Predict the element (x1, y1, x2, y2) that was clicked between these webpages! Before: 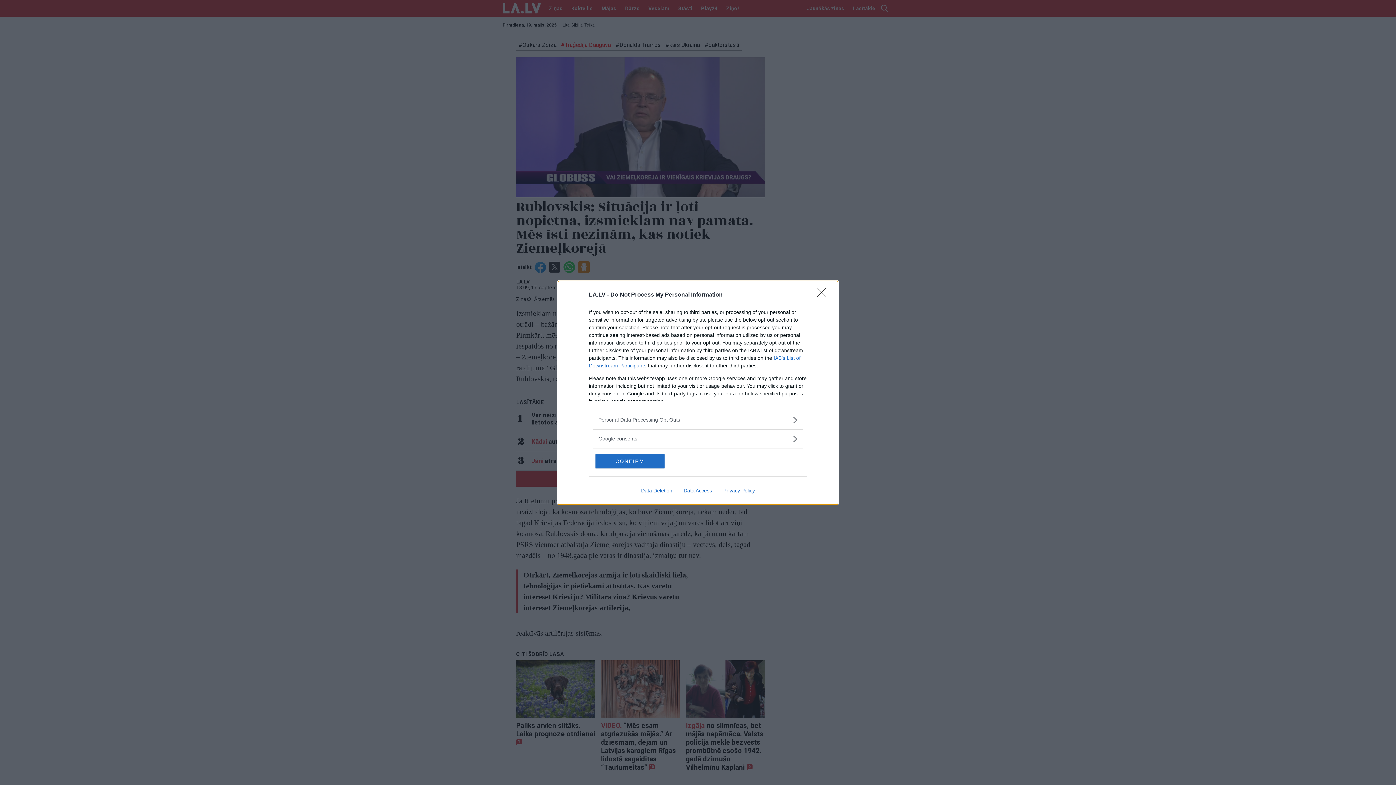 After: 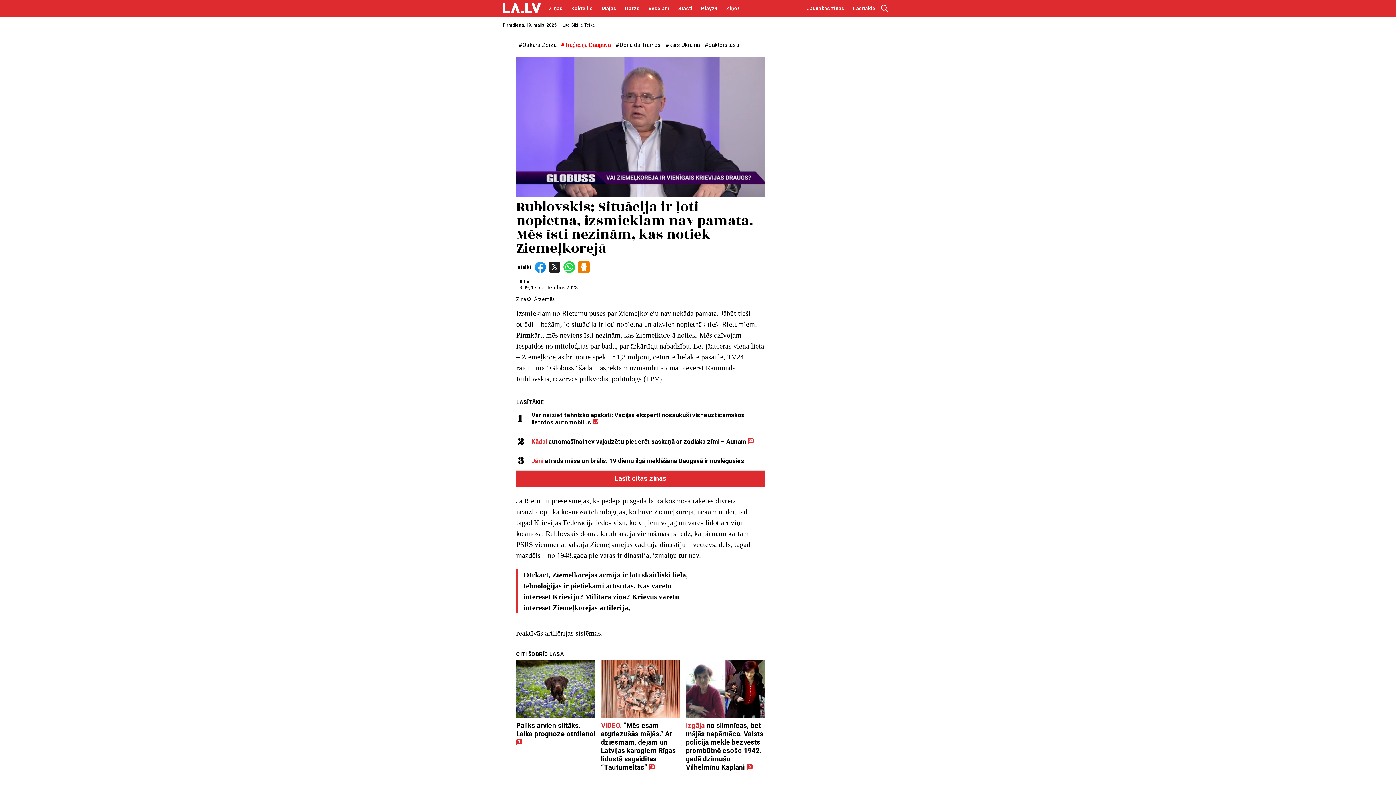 Action: label: Close bbox: (817, 288, 830, 302)